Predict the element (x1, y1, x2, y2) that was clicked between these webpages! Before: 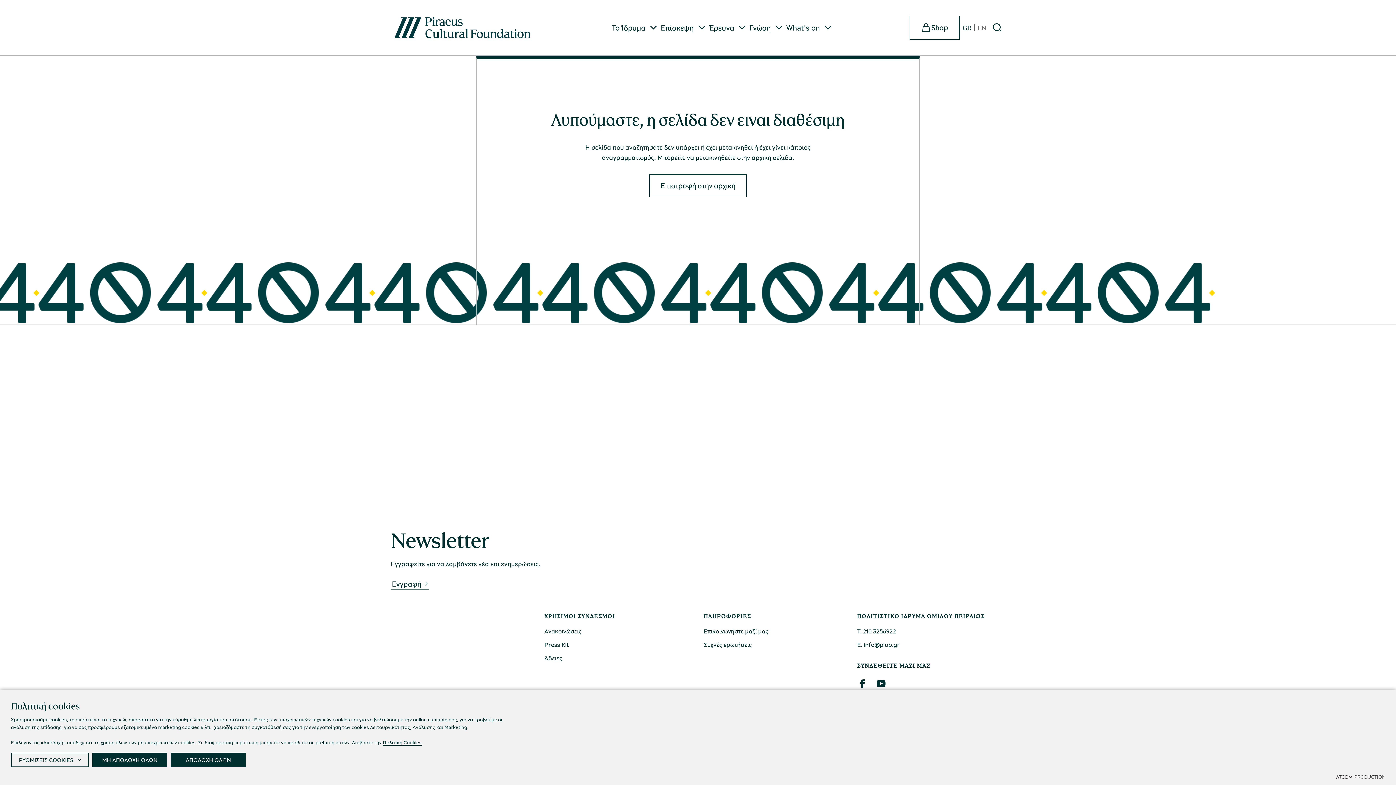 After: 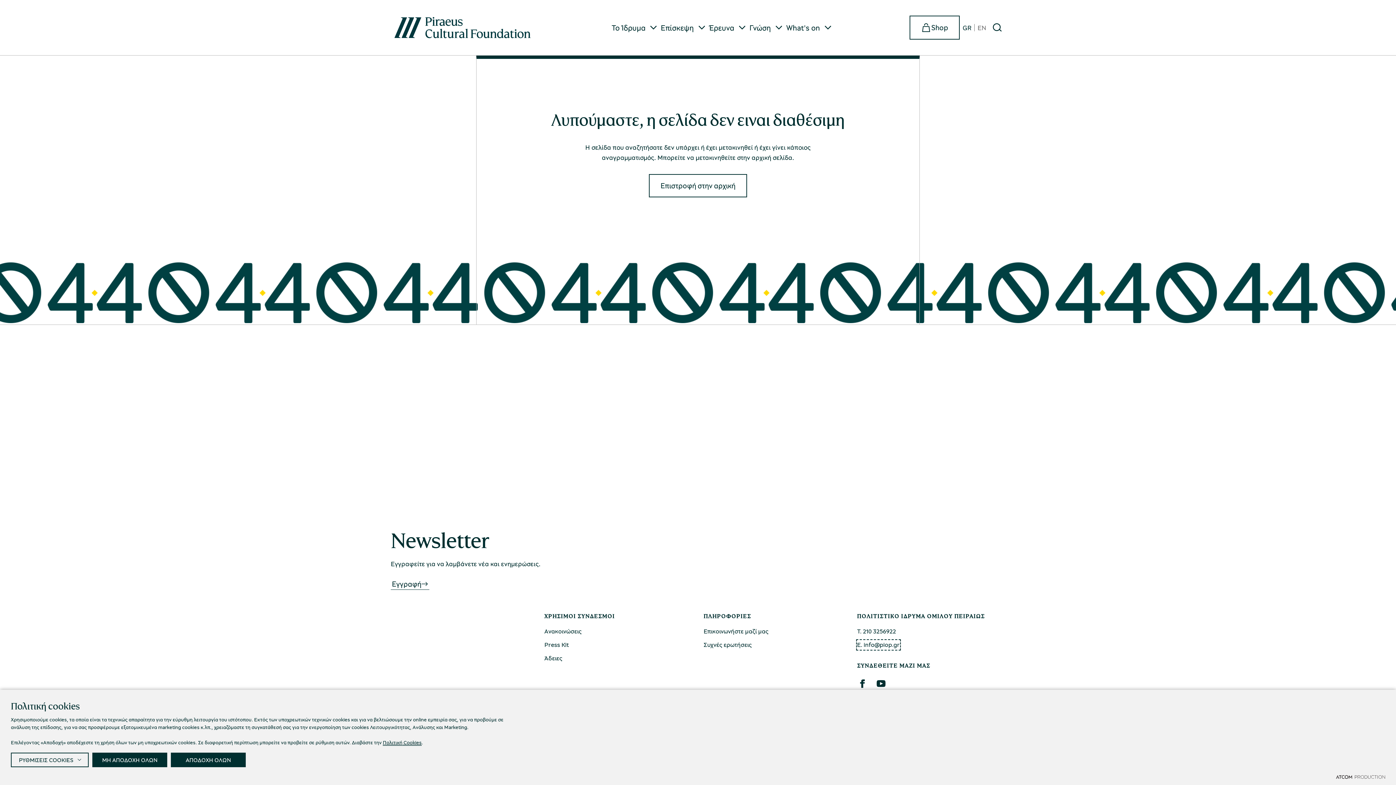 Action: bbox: (857, 640, 899, 649) label: Ε. info@piop.gr